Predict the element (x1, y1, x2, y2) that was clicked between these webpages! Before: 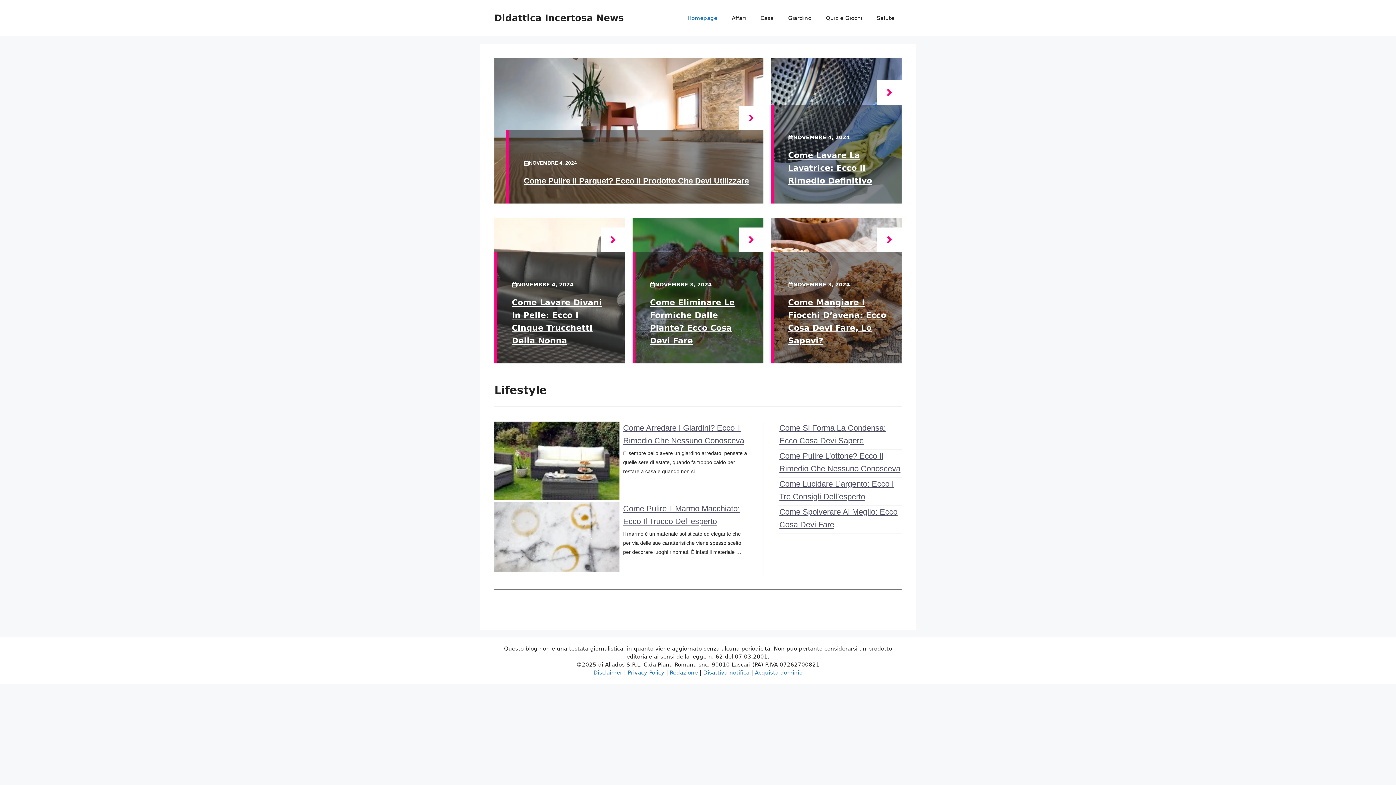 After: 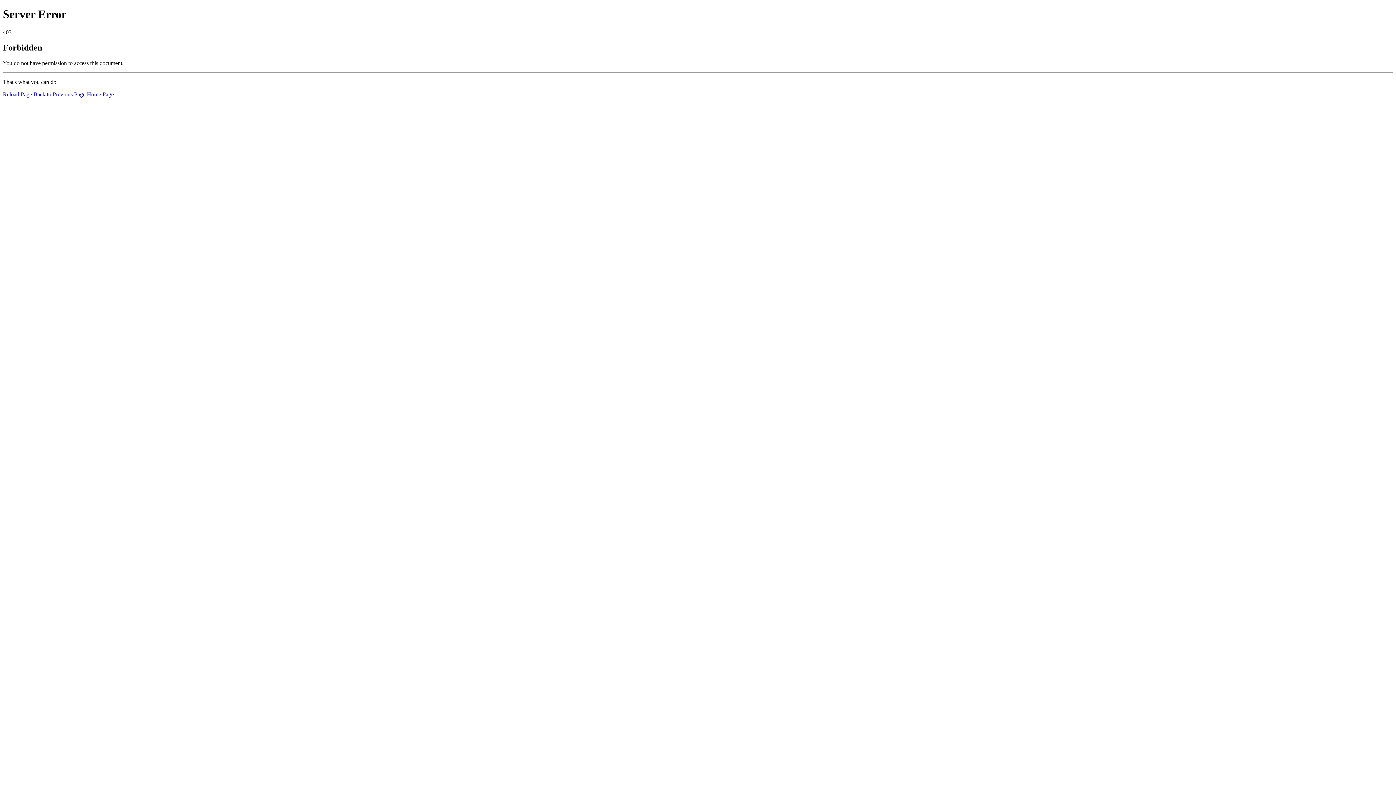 Action: bbox: (755, 669, 802, 676) label: Acquista dominio